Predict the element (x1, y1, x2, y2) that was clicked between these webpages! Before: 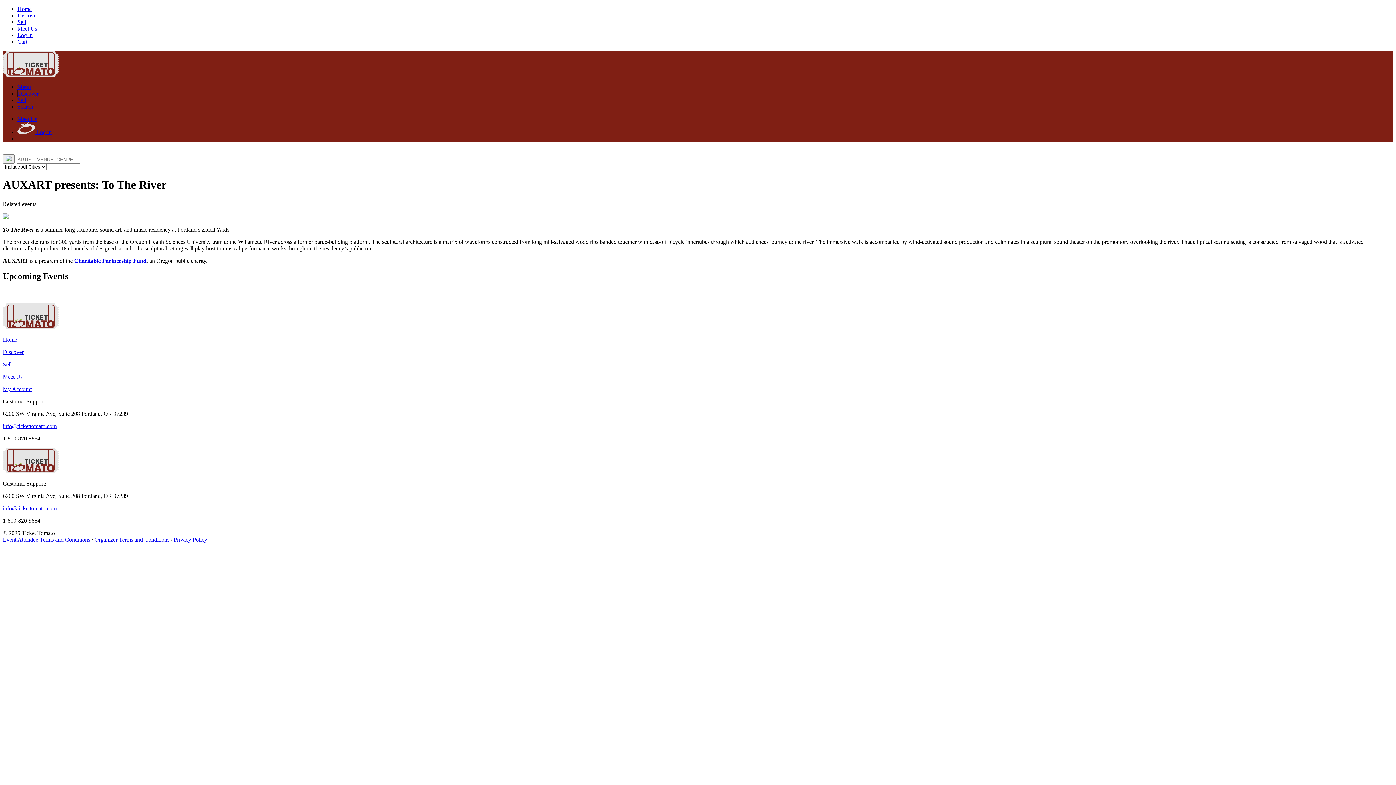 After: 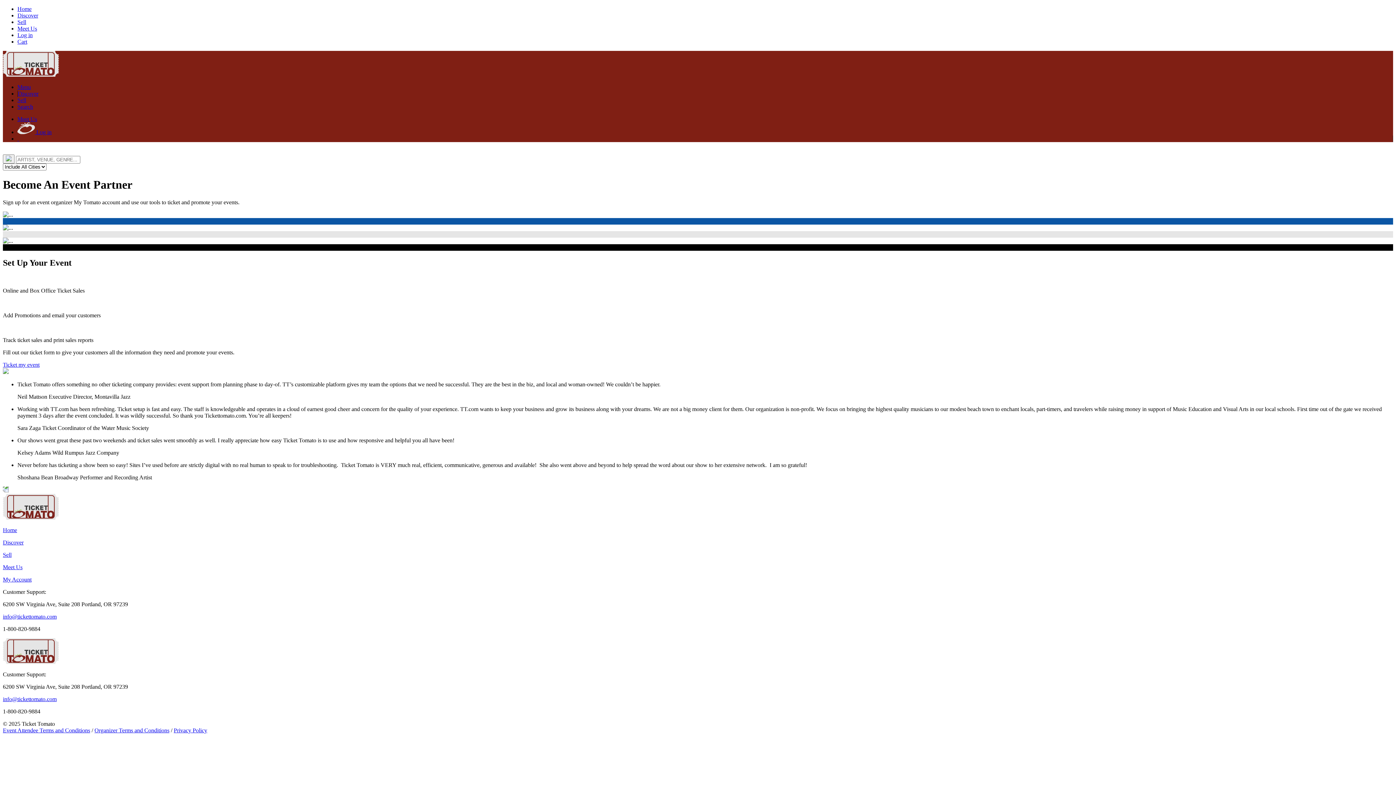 Action: bbox: (17, 18, 26, 25) label: Sell